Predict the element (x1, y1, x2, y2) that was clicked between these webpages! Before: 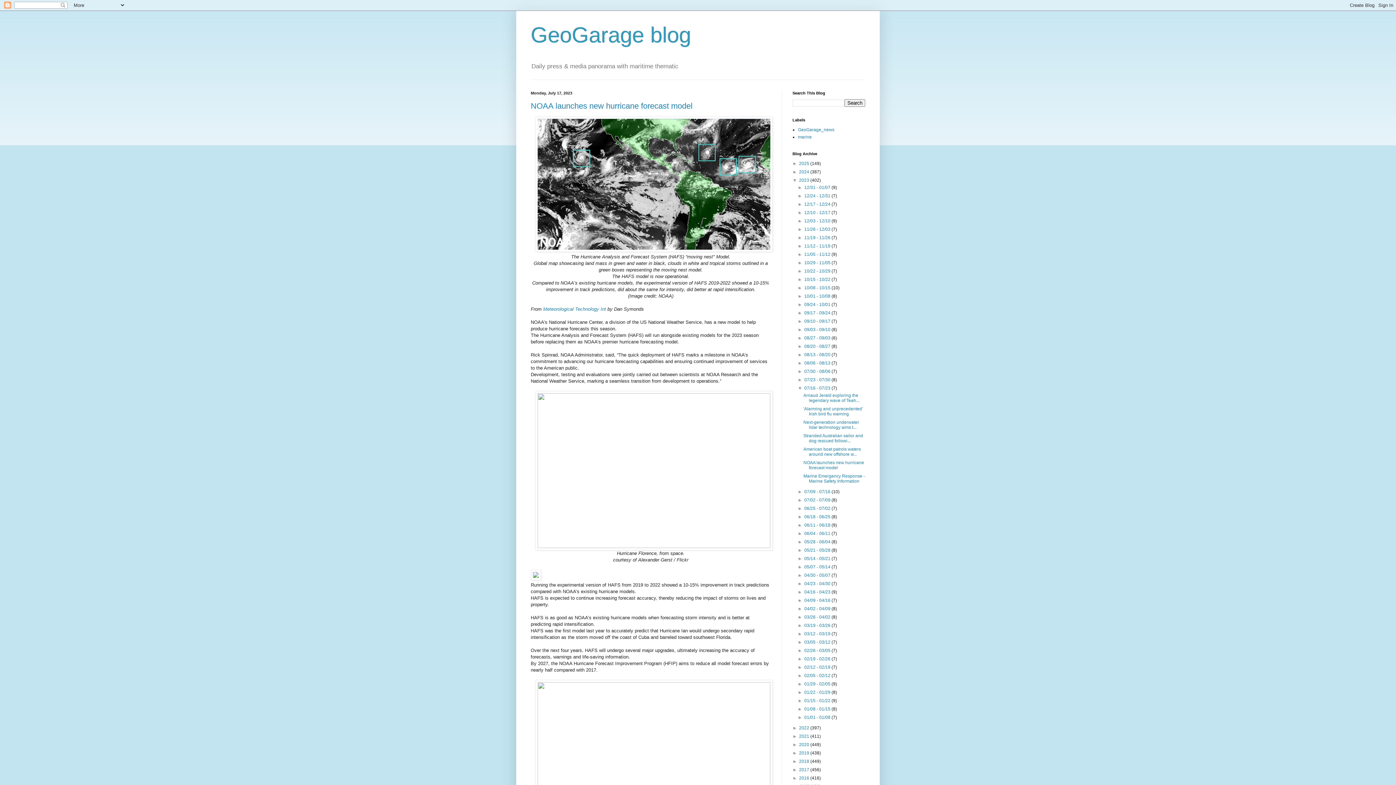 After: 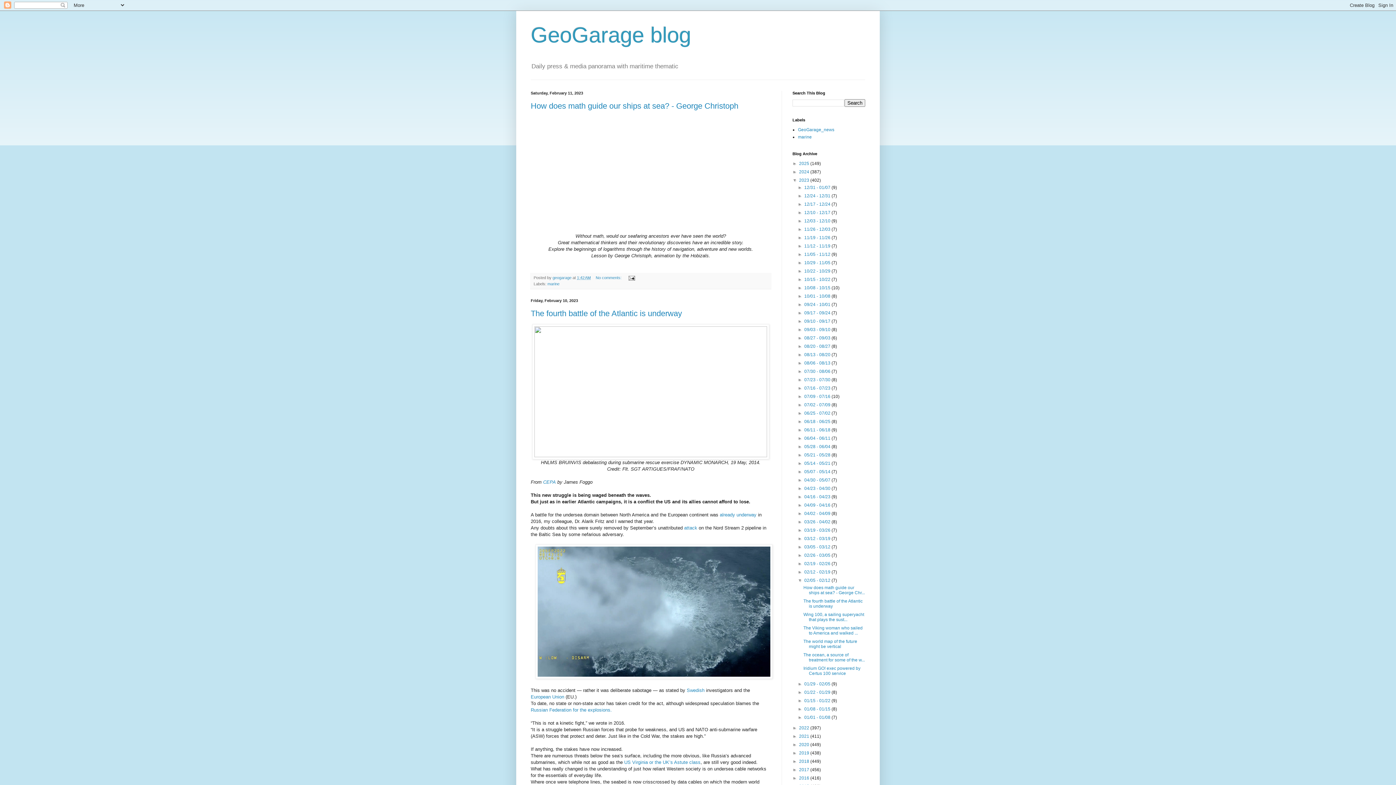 Action: bbox: (804, 673, 831, 678) label: 02/05 - 02/12 